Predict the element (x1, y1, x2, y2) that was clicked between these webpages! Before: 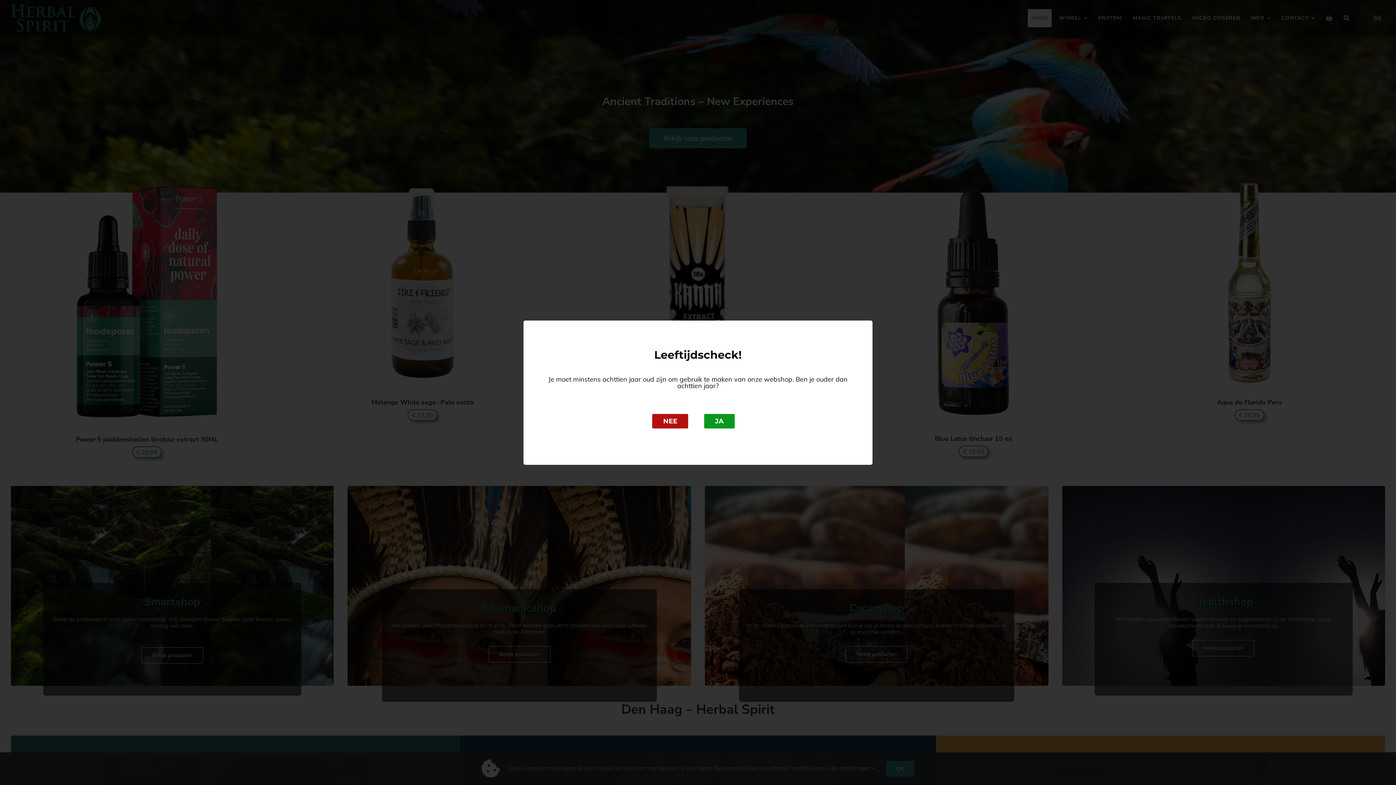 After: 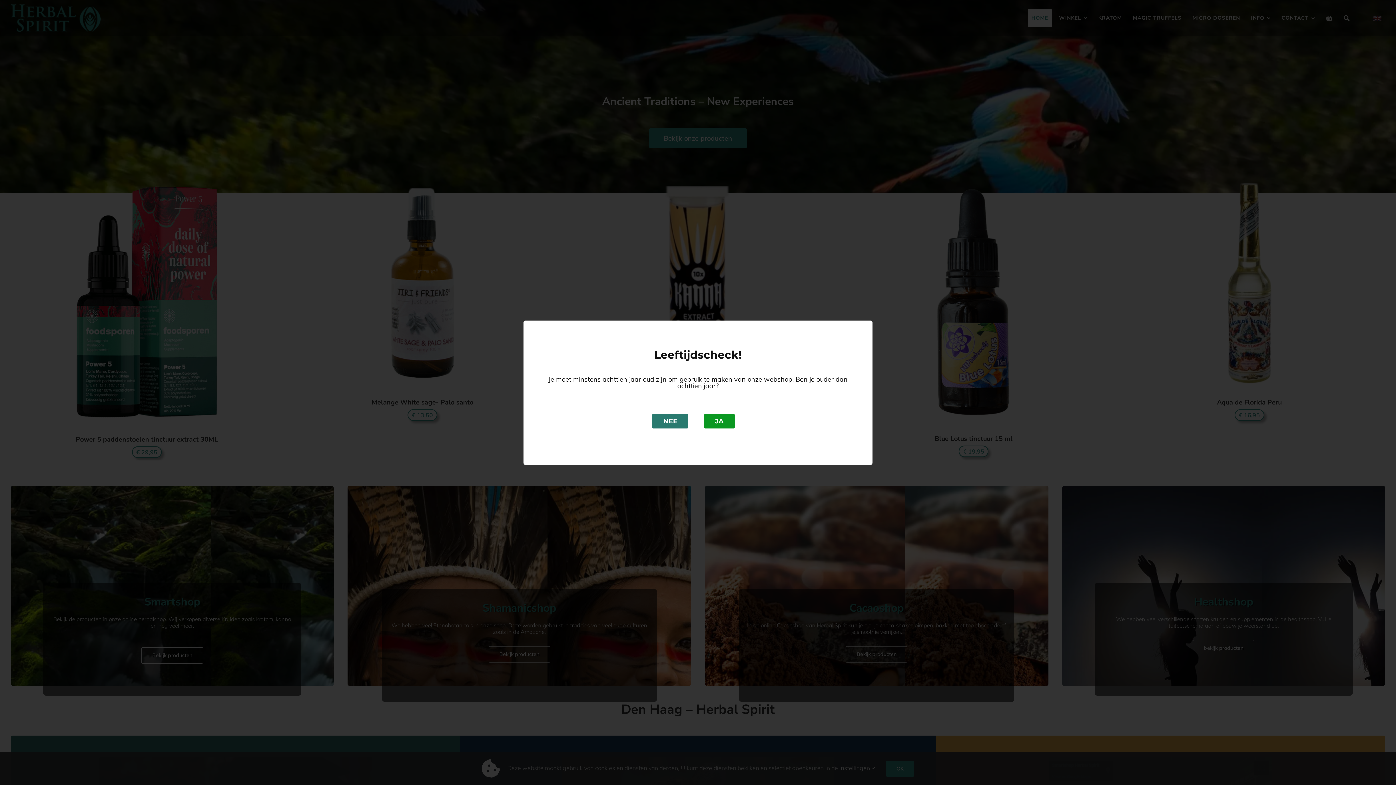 Action: label: NEE bbox: (652, 414, 688, 428)